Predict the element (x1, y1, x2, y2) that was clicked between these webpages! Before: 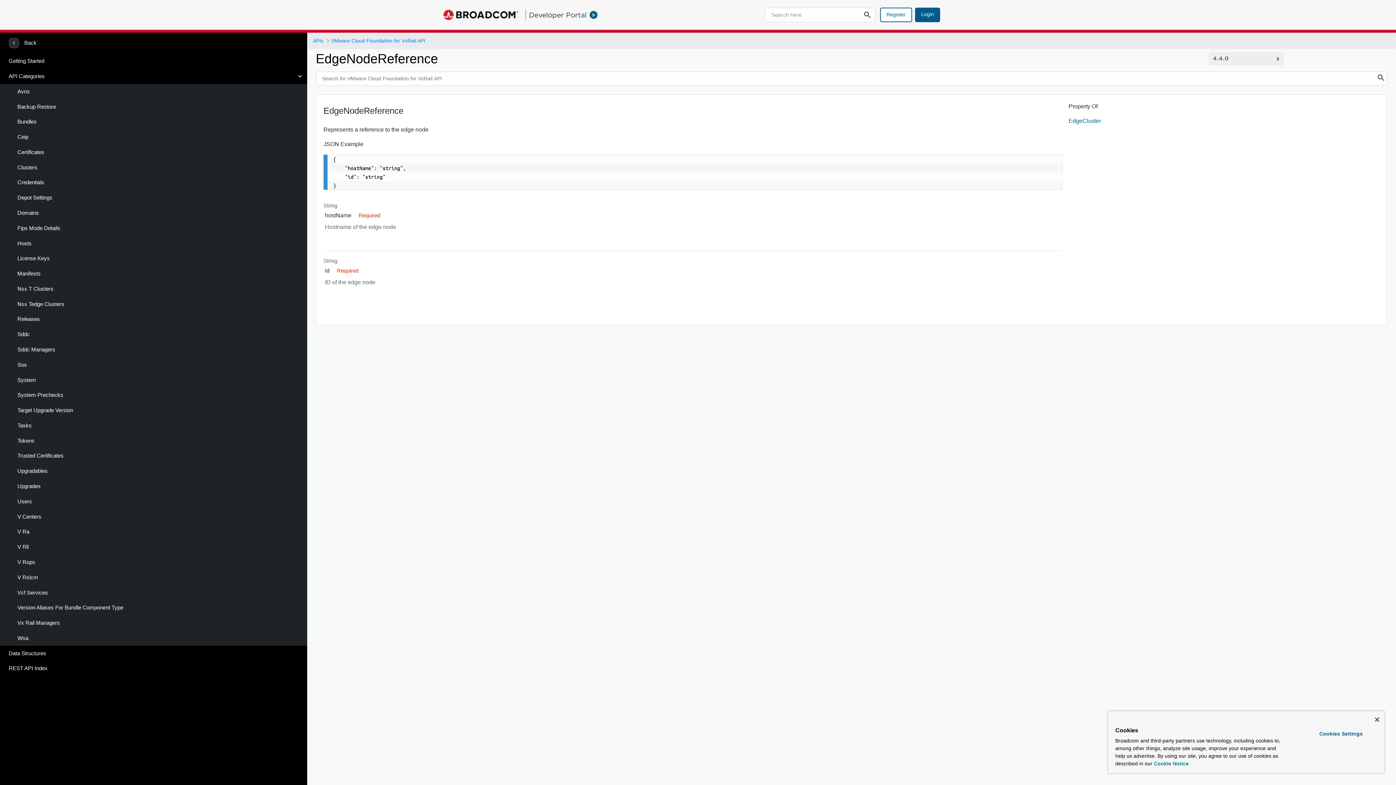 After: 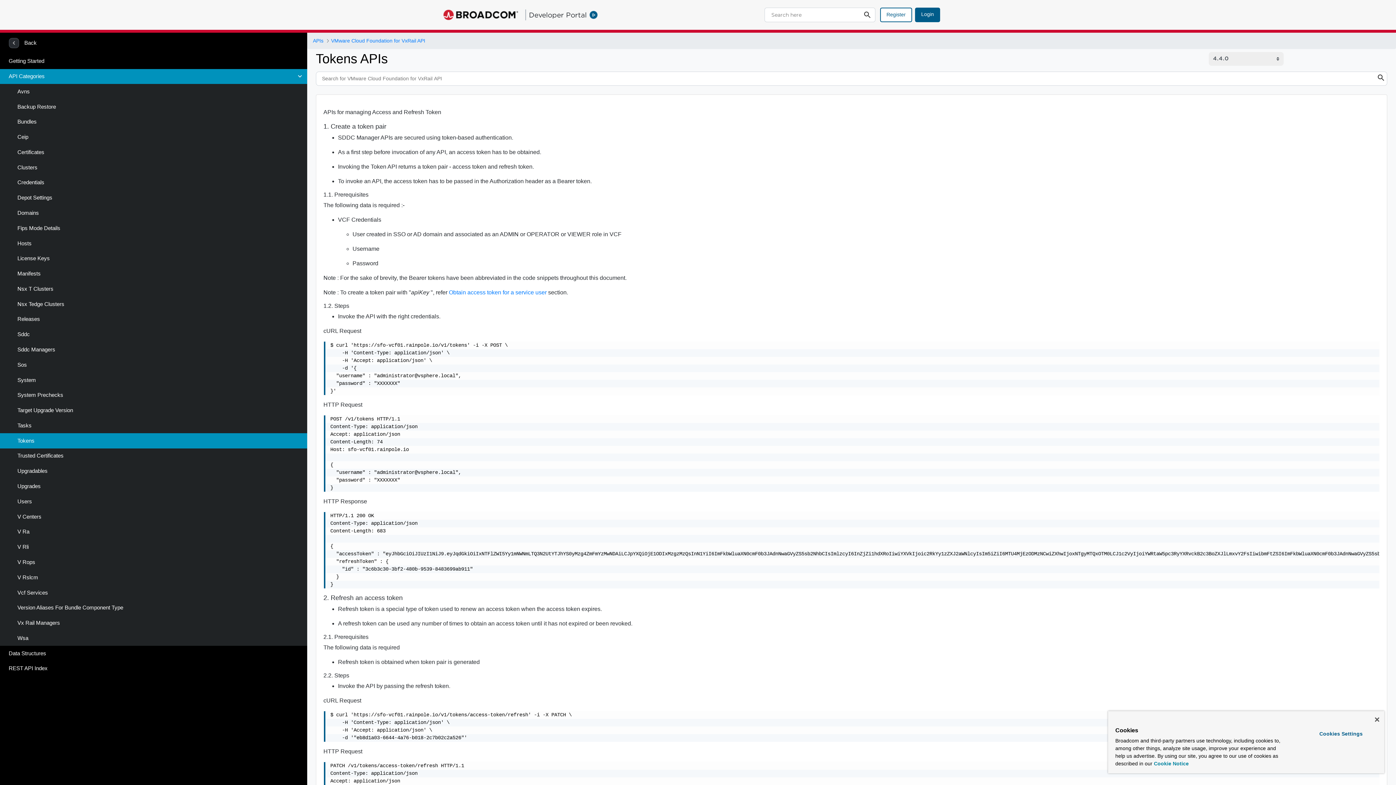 Action: bbox: (0, 433, 307, 448) label: Tokens